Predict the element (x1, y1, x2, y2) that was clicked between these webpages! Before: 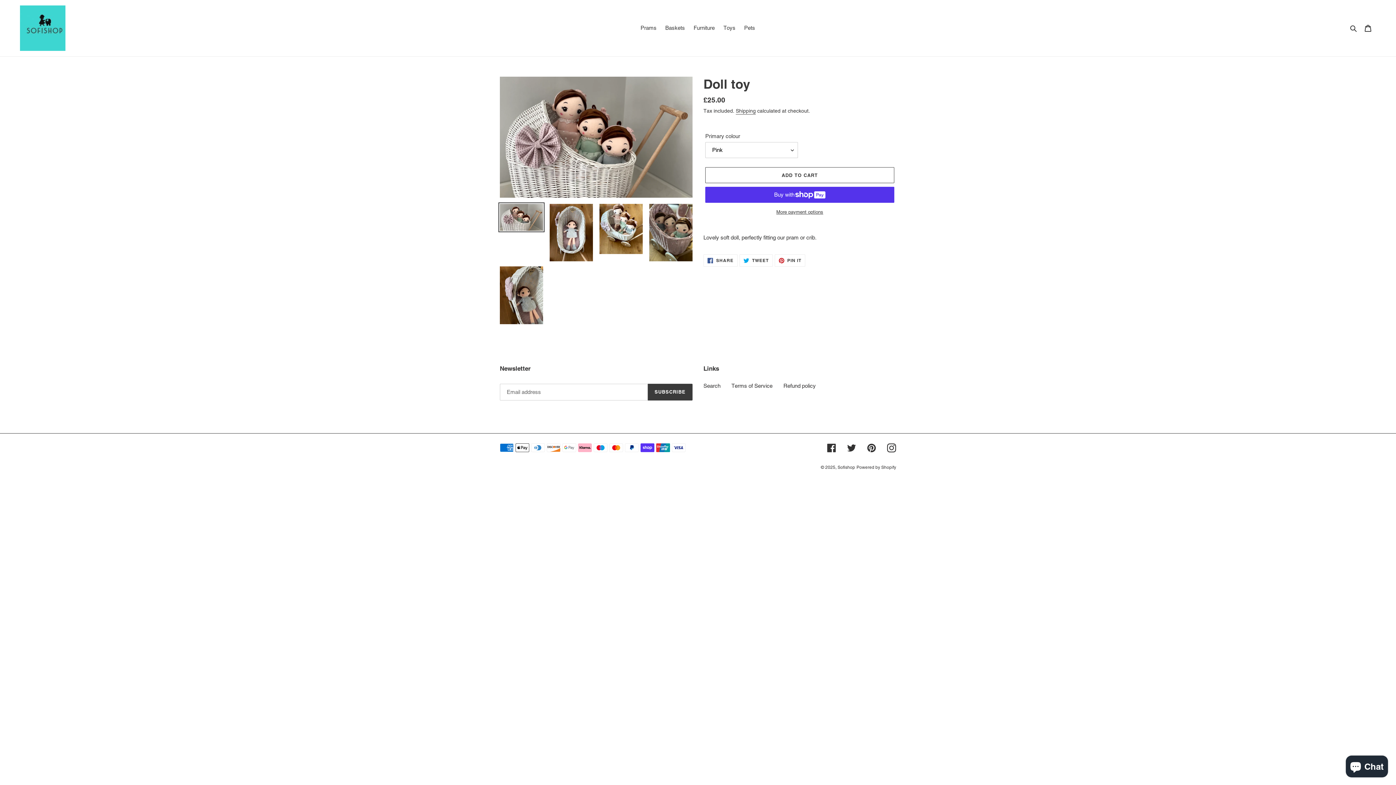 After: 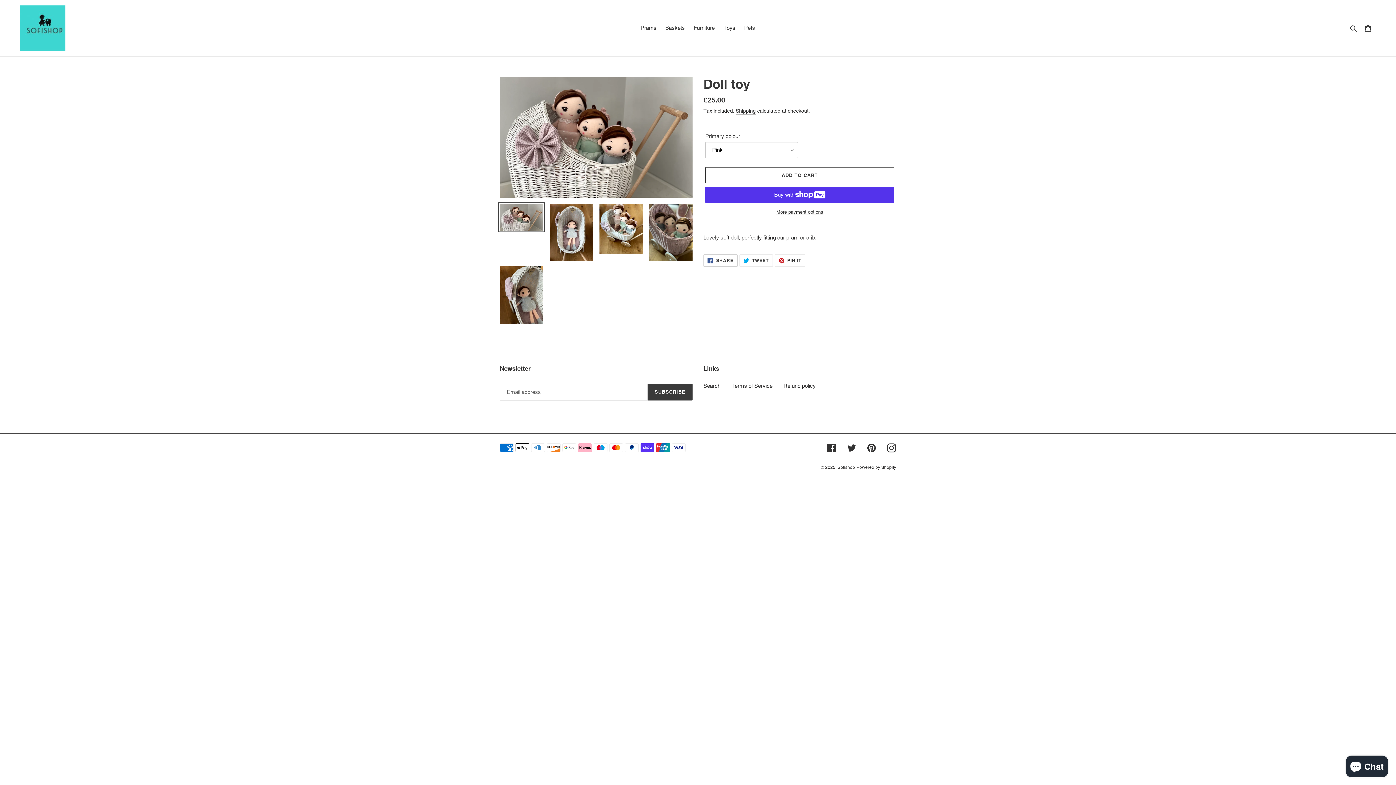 Action: bbox: (703, 254, 737, 267) label:  SHARE
SHARE ON FACEBOOK